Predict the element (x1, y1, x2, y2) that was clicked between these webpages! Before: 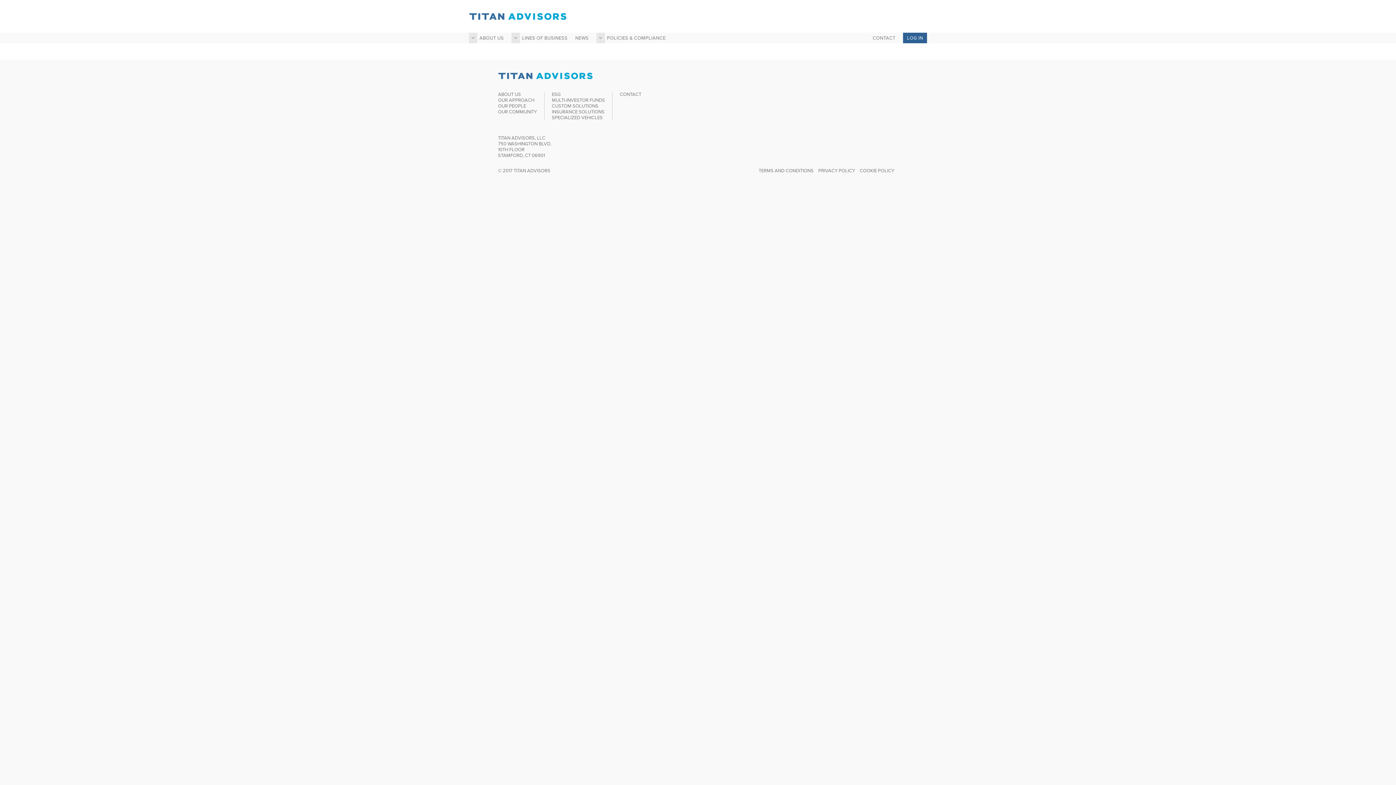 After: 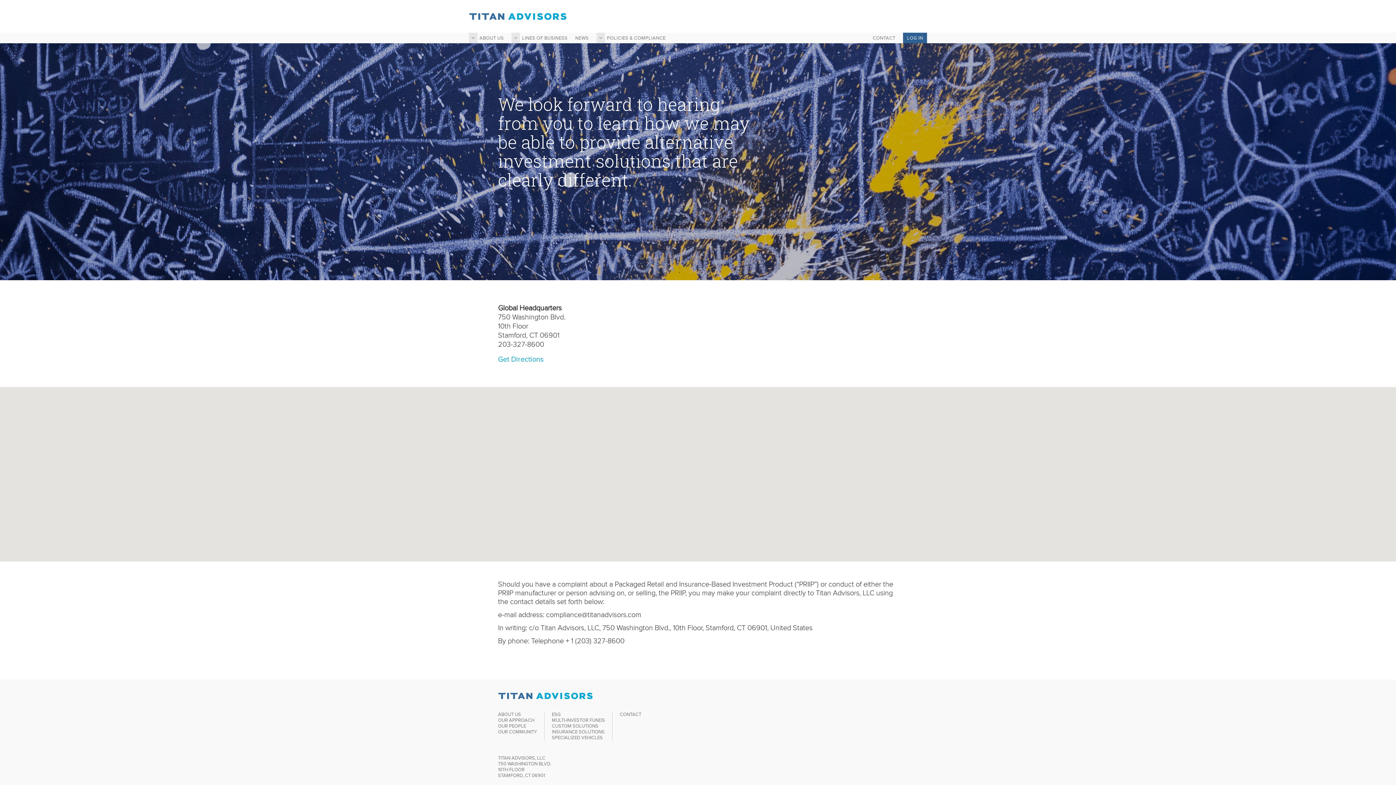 Action: bbox: (872, 32, 895, 43) label: CONTACT